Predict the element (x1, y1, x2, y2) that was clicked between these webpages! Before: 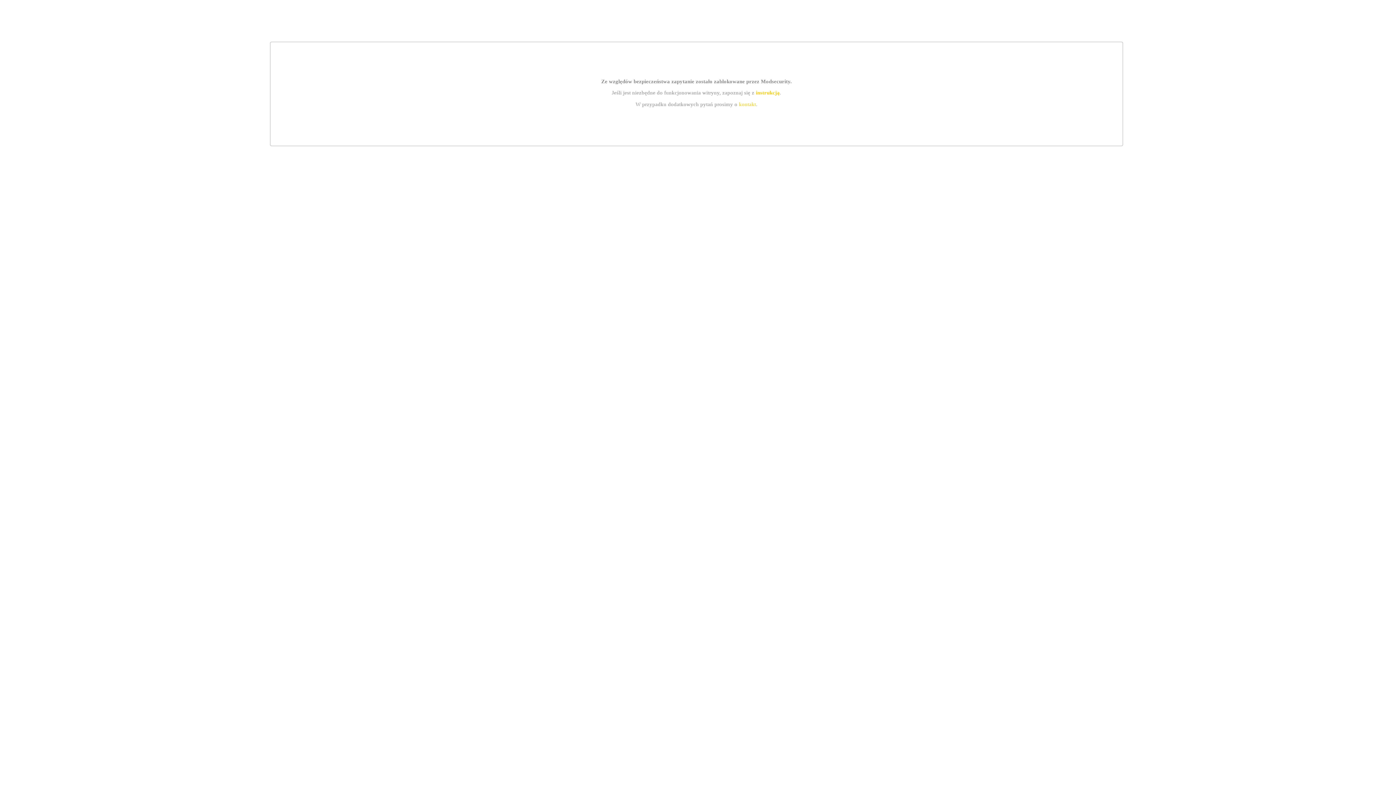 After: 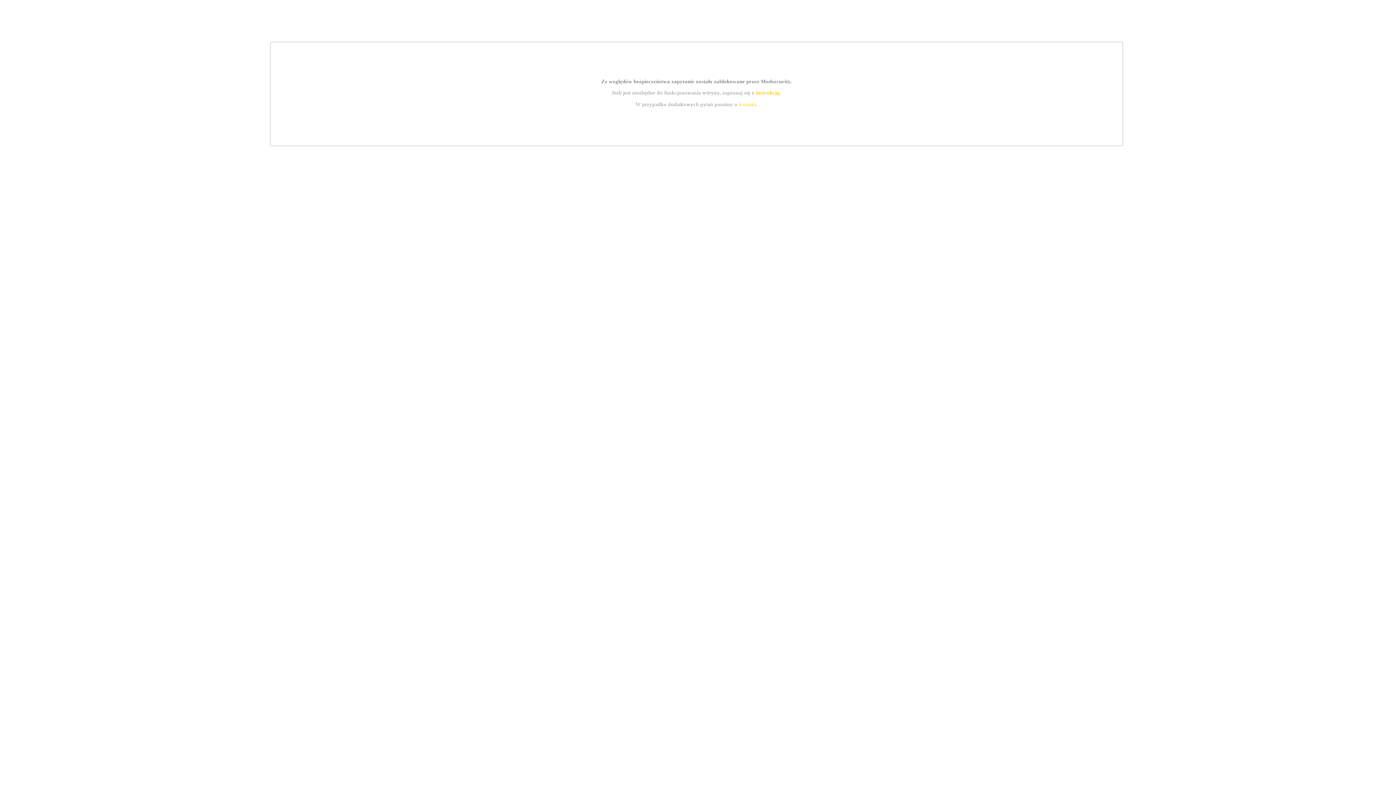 Action: label: kontakt bbox: (739, 101, 756, 107)